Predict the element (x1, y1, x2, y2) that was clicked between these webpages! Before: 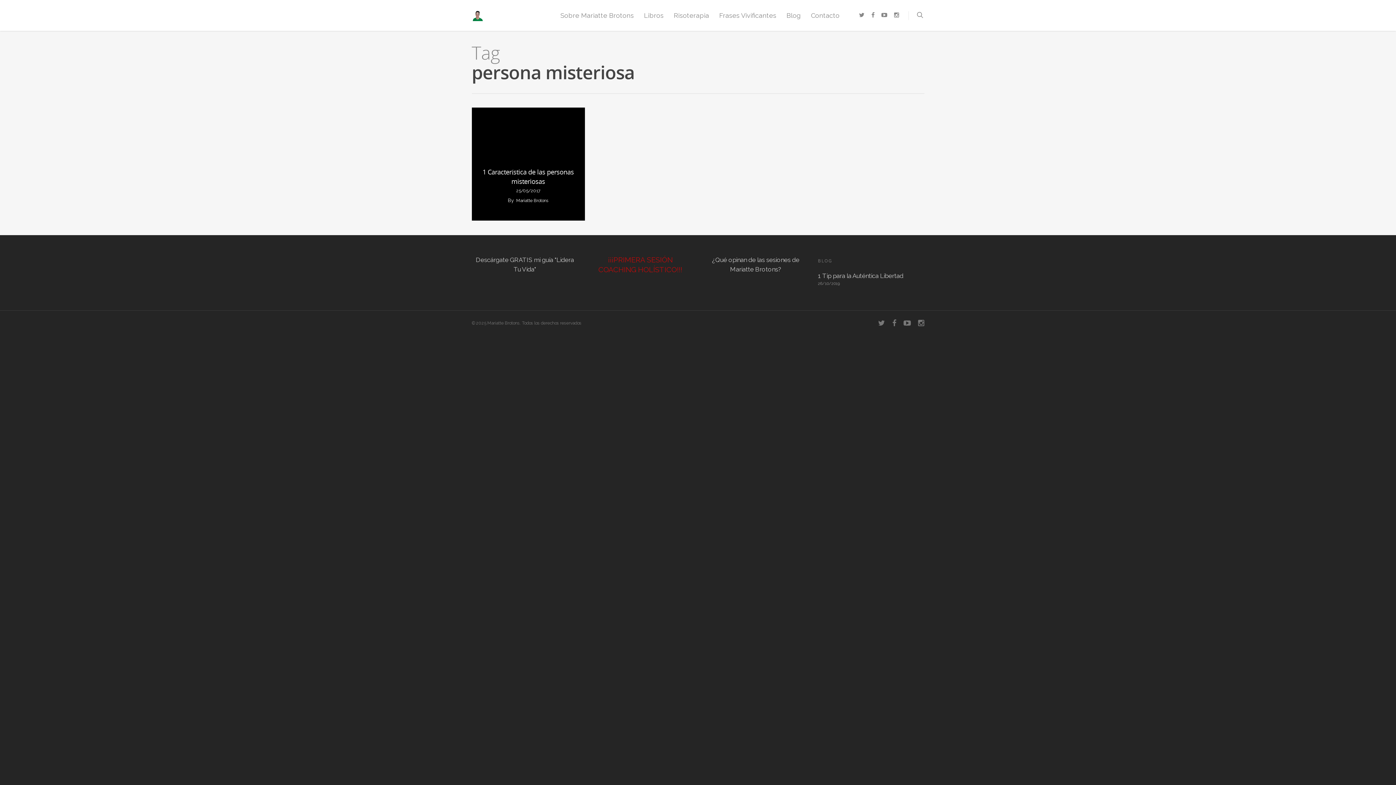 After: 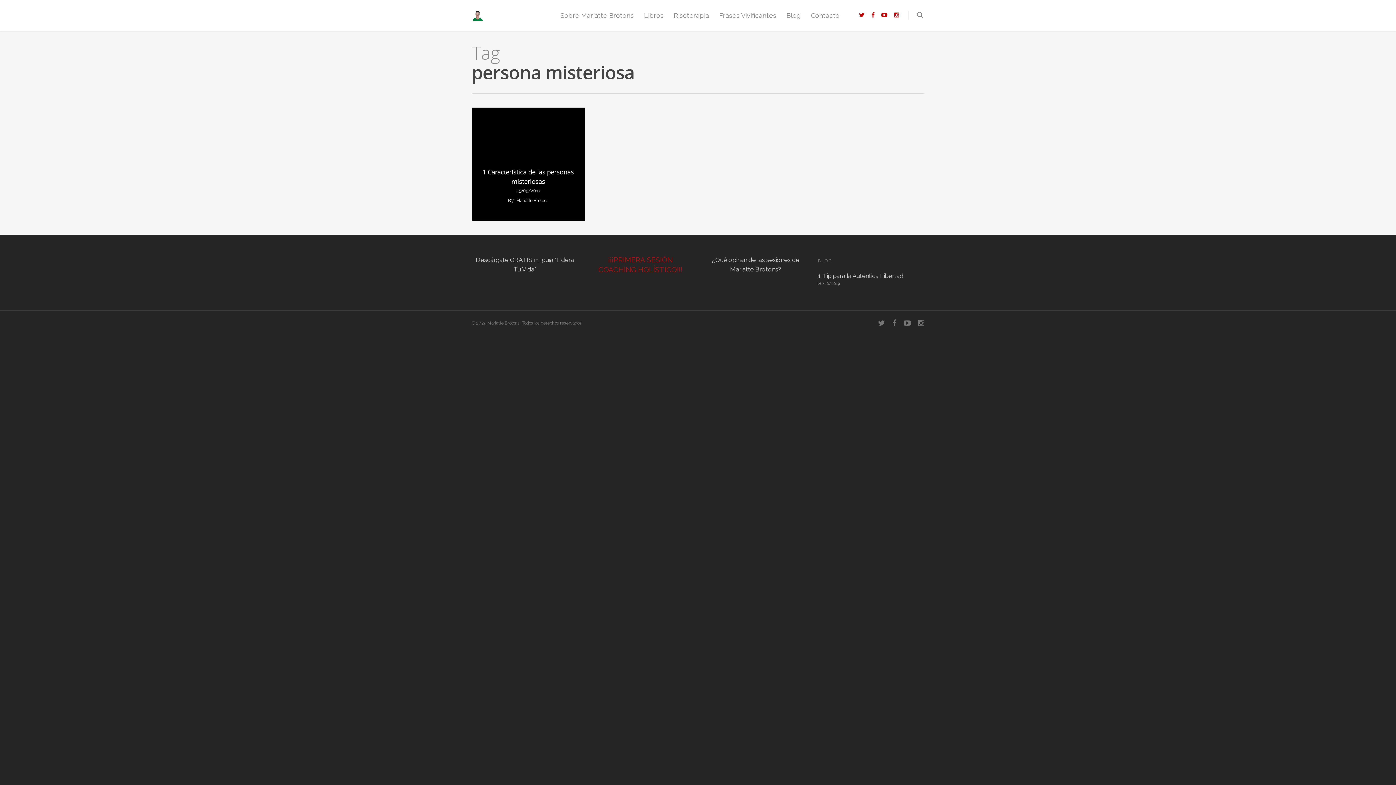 Action: bbox: (855, 10, 868, 20)